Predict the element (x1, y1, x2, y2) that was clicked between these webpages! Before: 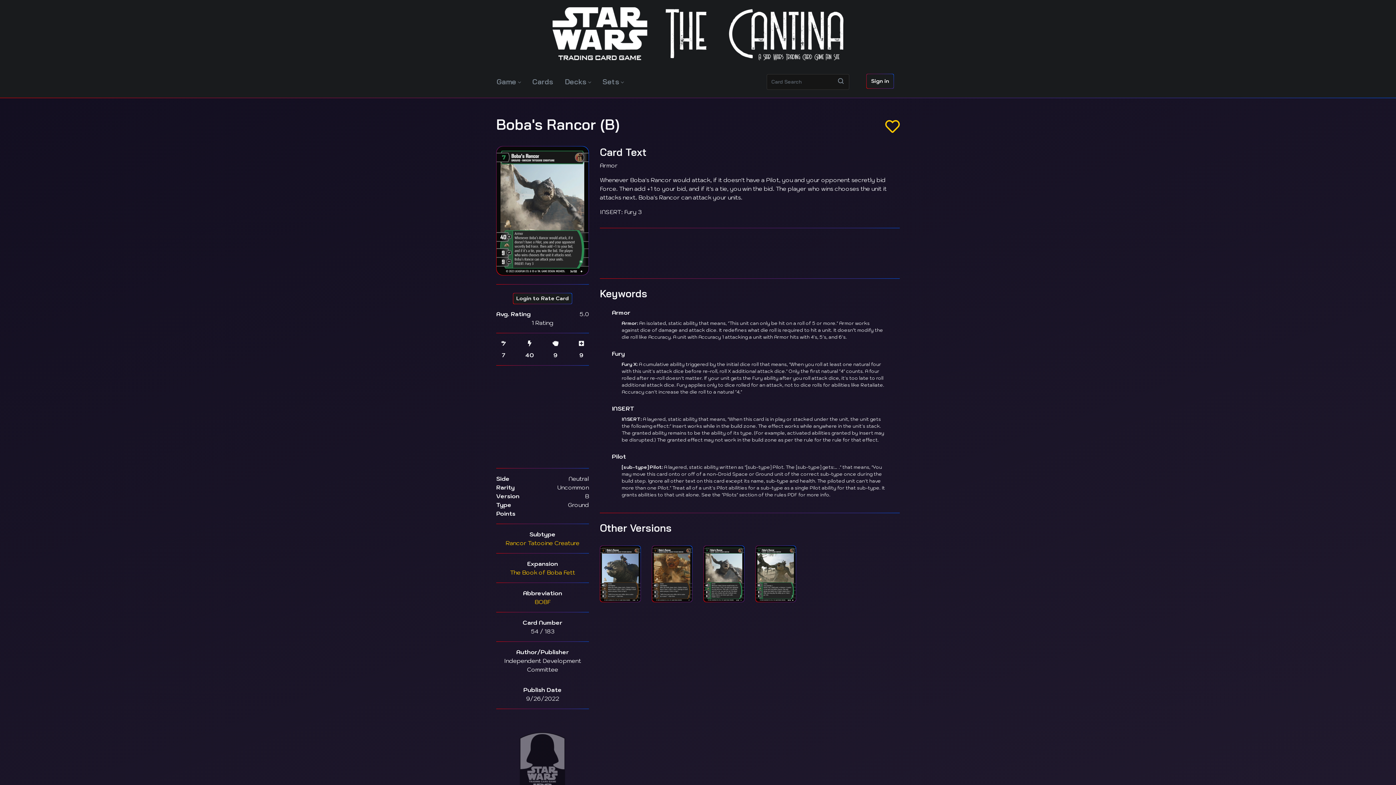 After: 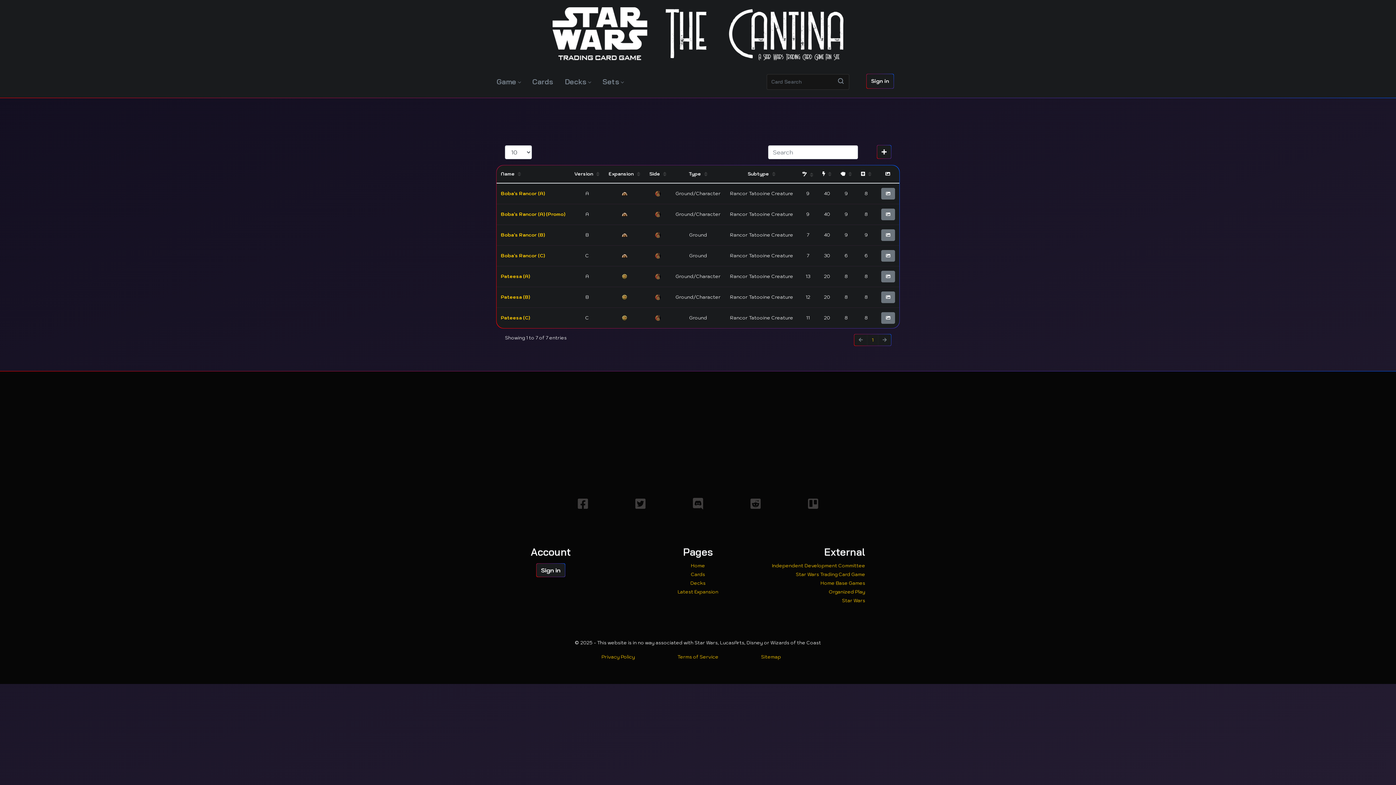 Action: bbox: (505, 538, 579, 547) label: Rancor Tatooine Creature